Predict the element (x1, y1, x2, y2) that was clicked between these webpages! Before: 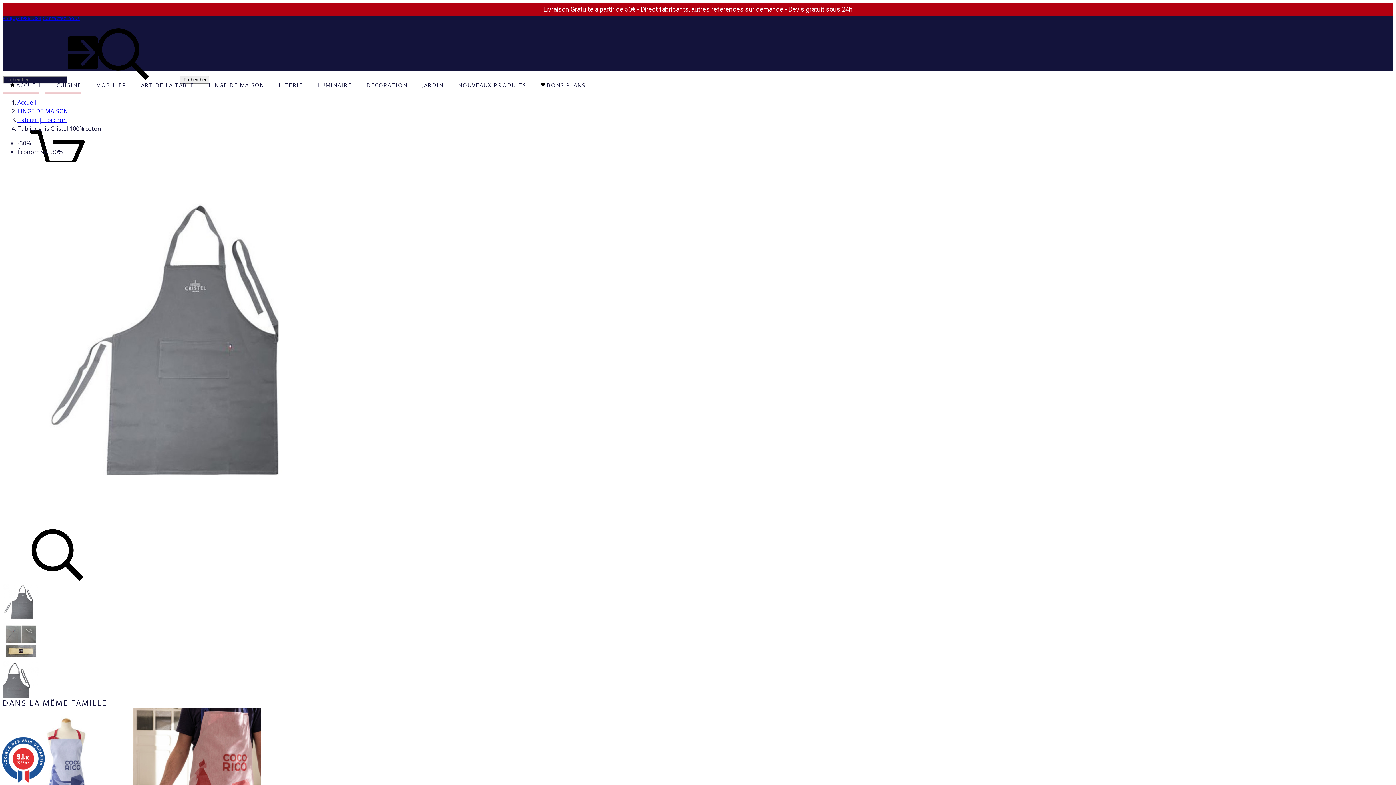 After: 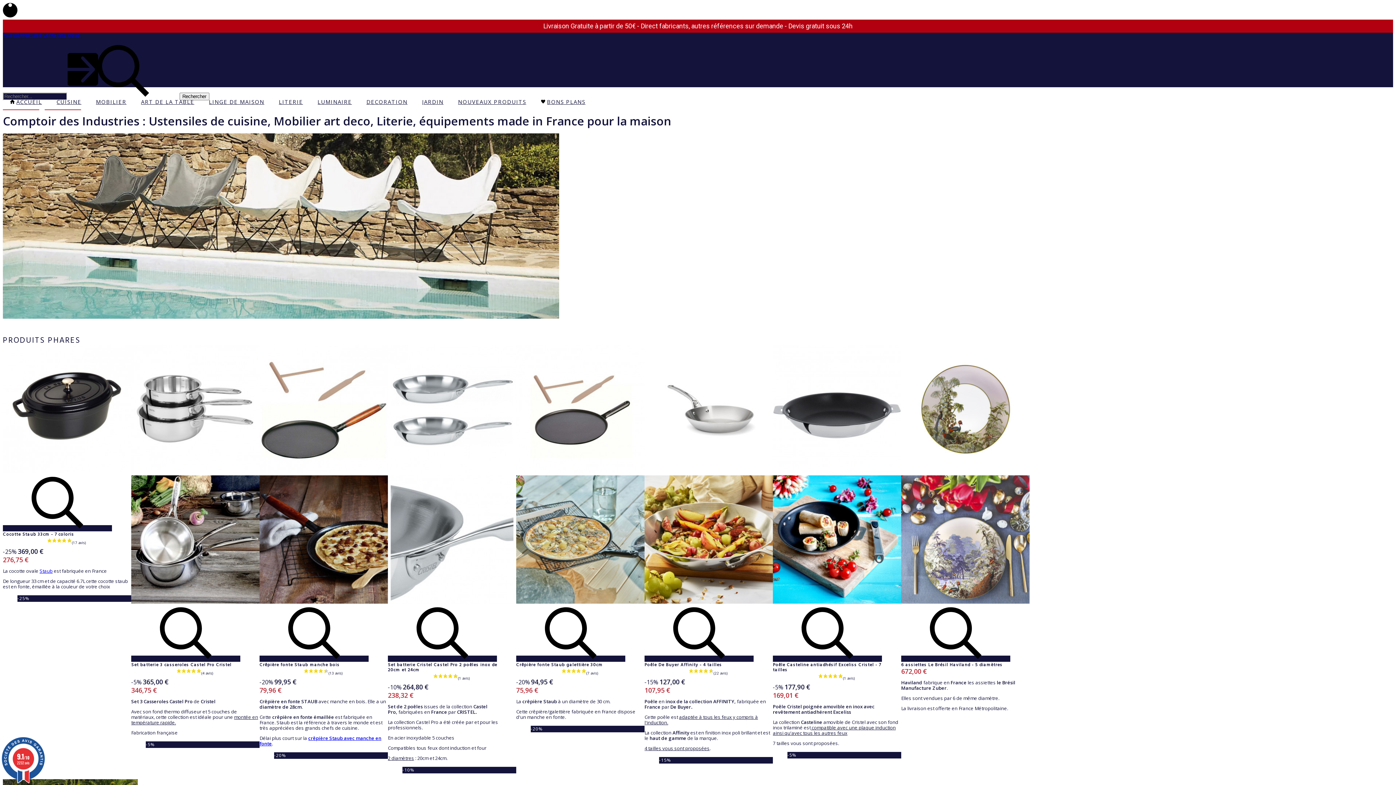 Action: bbox: (2, 70, 49, 99) label: ACCUEIL